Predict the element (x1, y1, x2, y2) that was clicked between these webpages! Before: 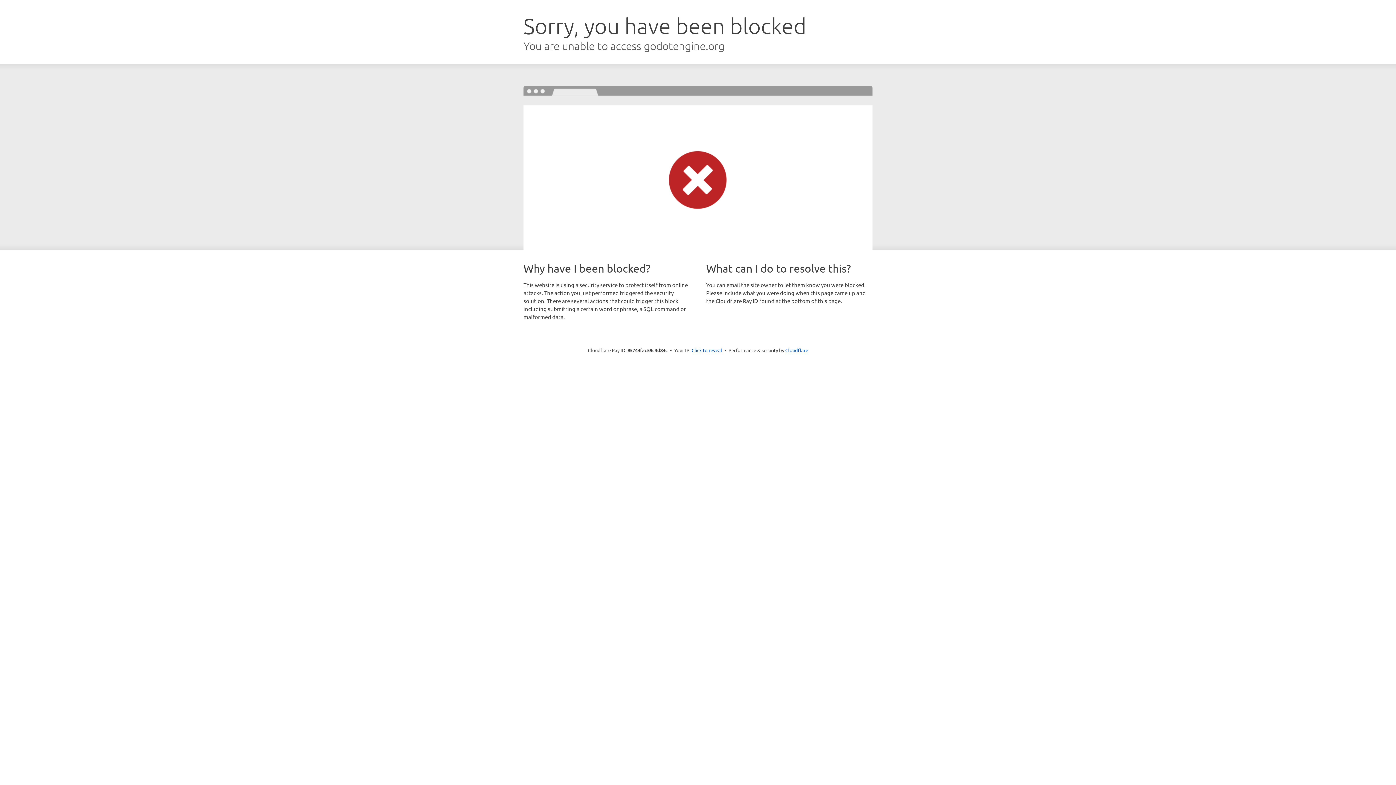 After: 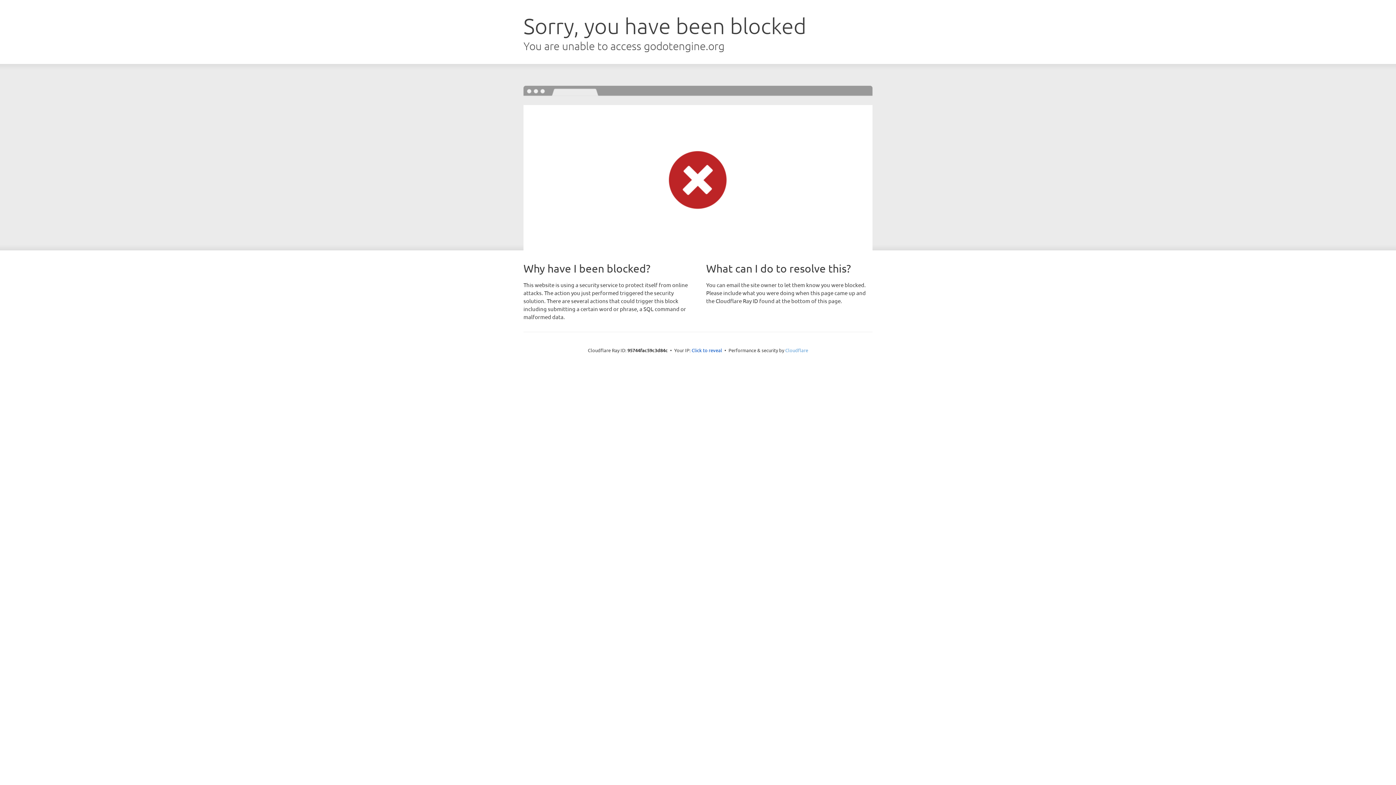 Action: bbox: (785, 347, 808, 353) label: Cloudflare